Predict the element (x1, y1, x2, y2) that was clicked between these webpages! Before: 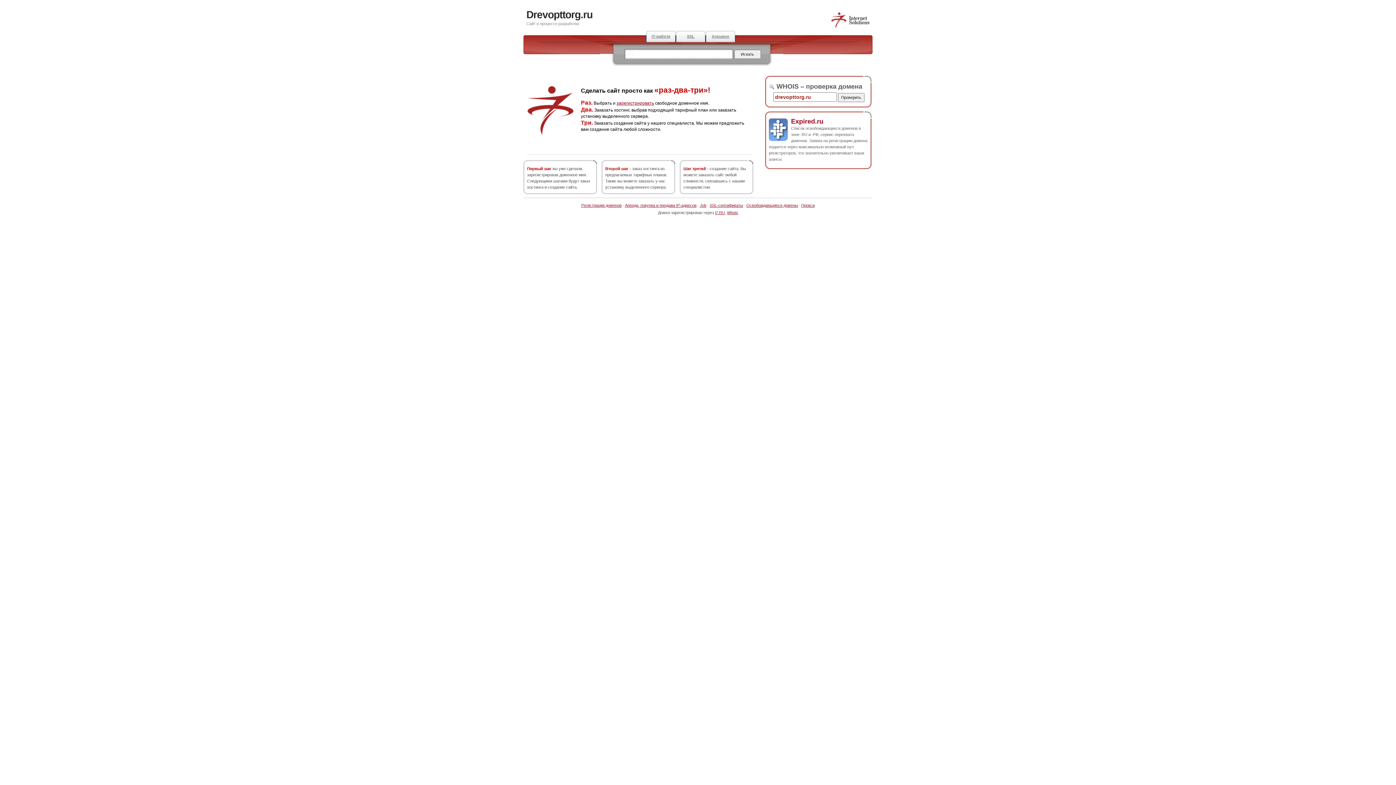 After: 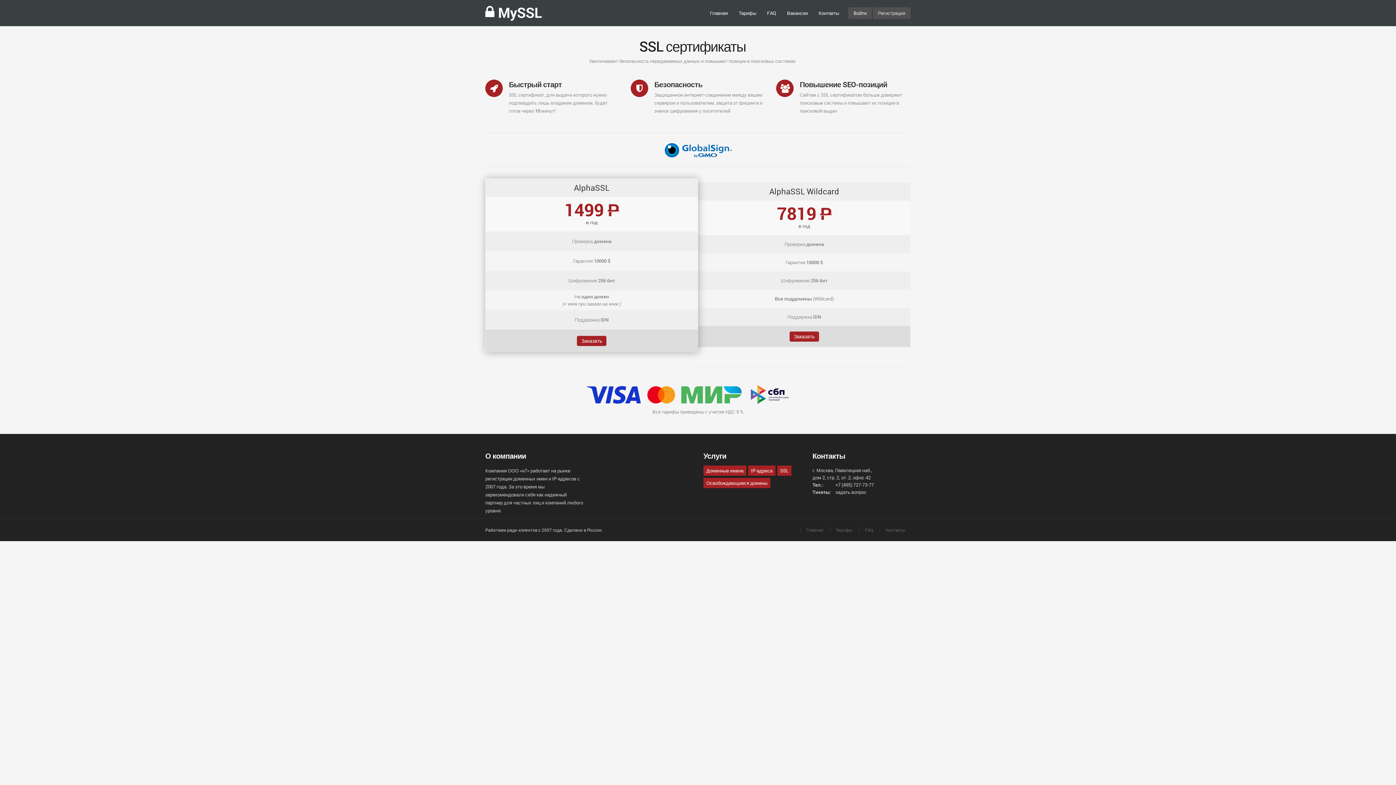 Action: label: SSL bbox: (676, 30, 705, 42)